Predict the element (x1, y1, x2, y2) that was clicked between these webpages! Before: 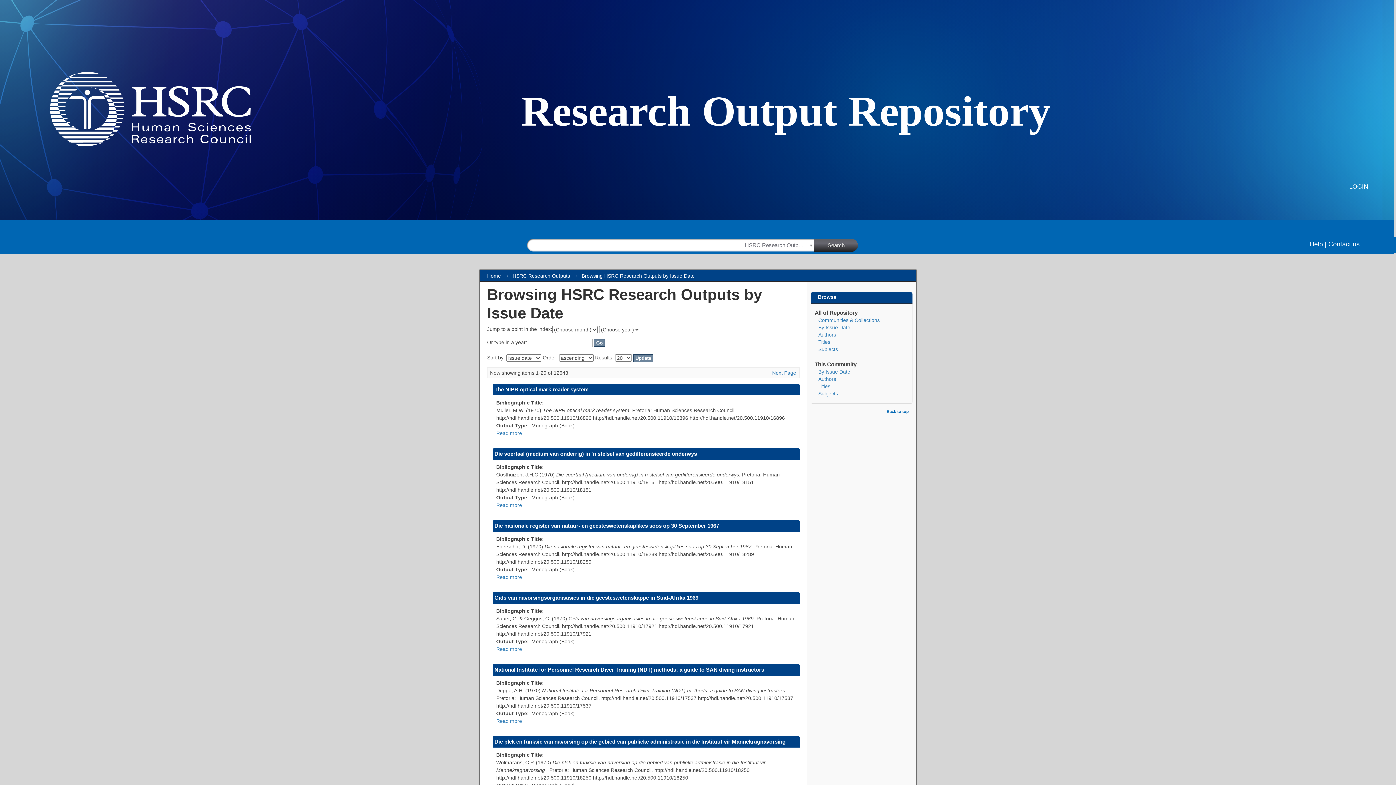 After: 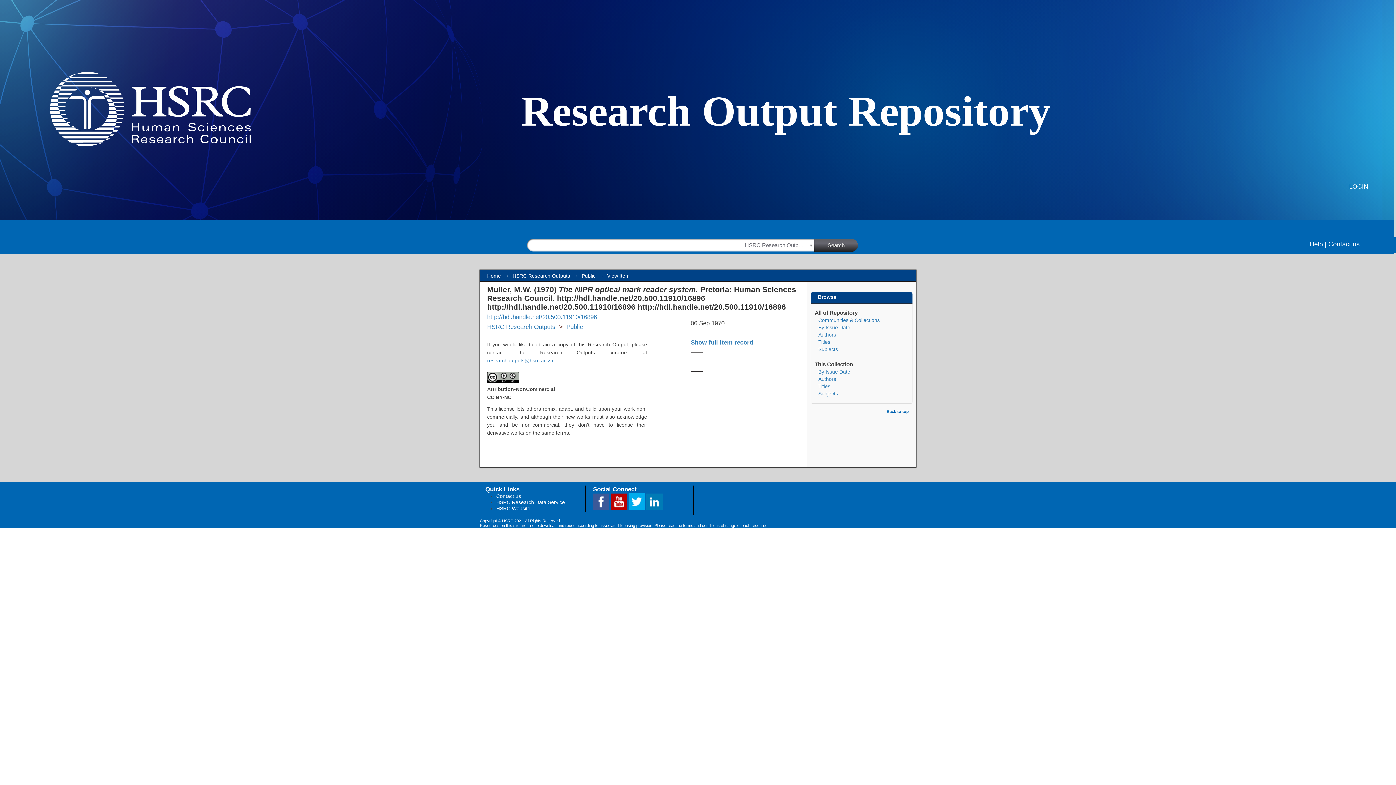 Action: label: Read more bbox: (496, 430, 522, 436)